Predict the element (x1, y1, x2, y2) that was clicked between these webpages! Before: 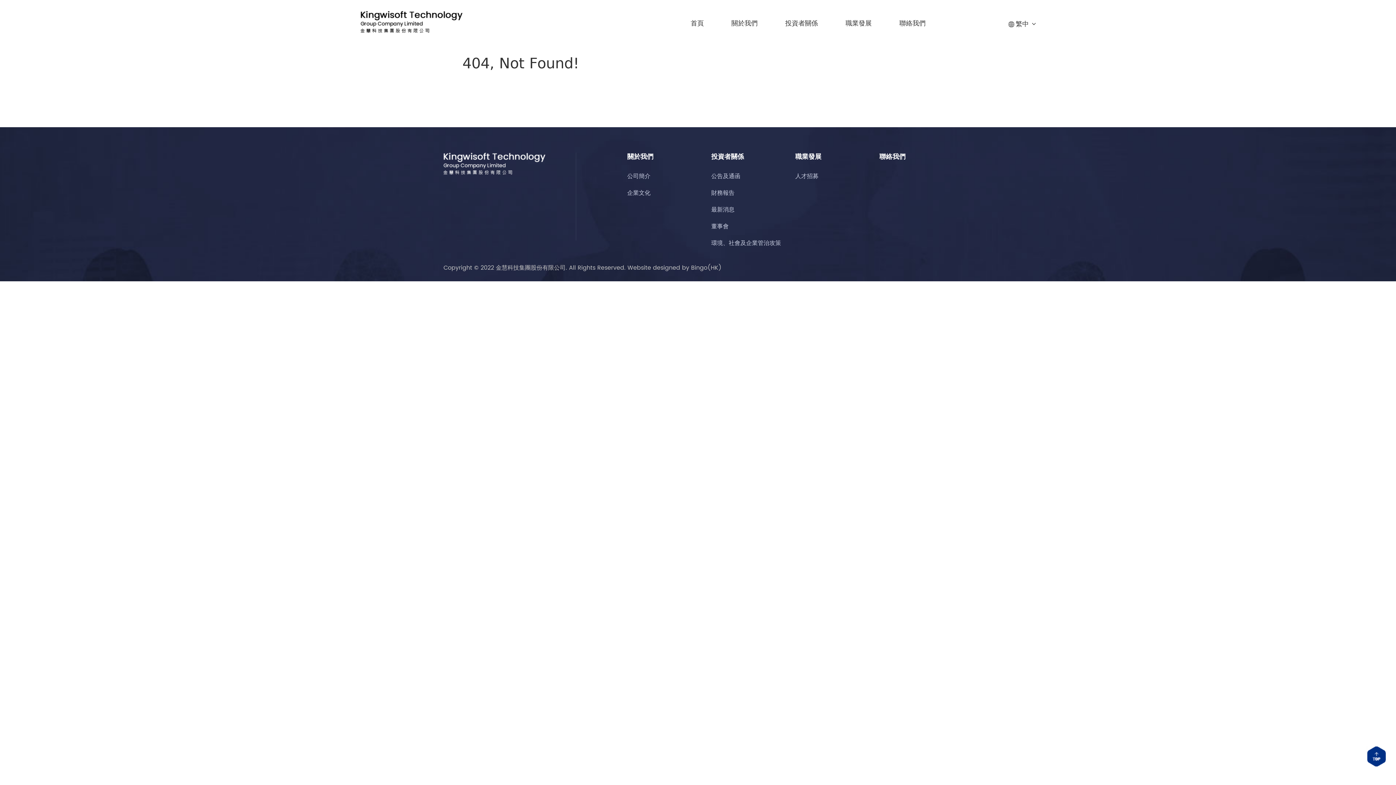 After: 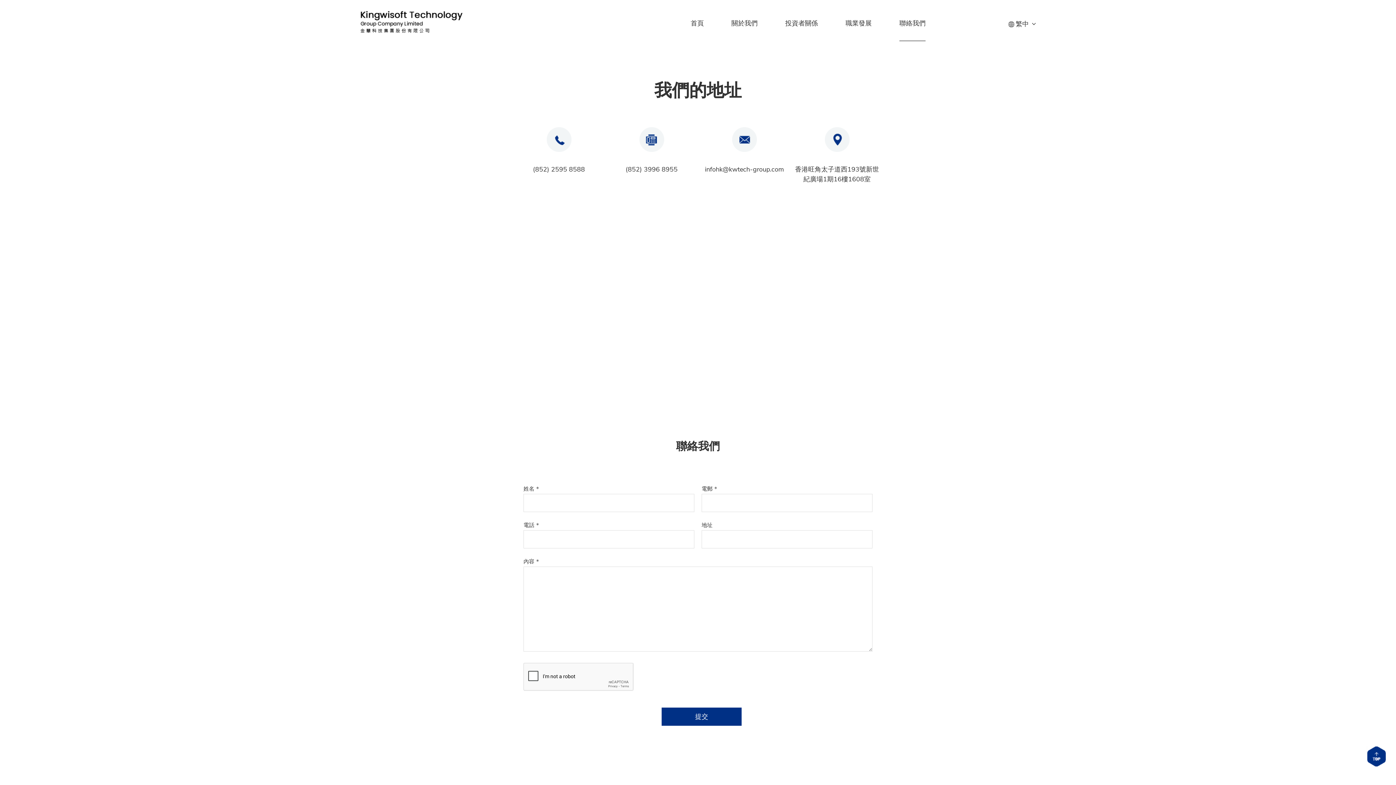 Action: label: 聯絡我們 bbox: (879, 154, 905, 160)